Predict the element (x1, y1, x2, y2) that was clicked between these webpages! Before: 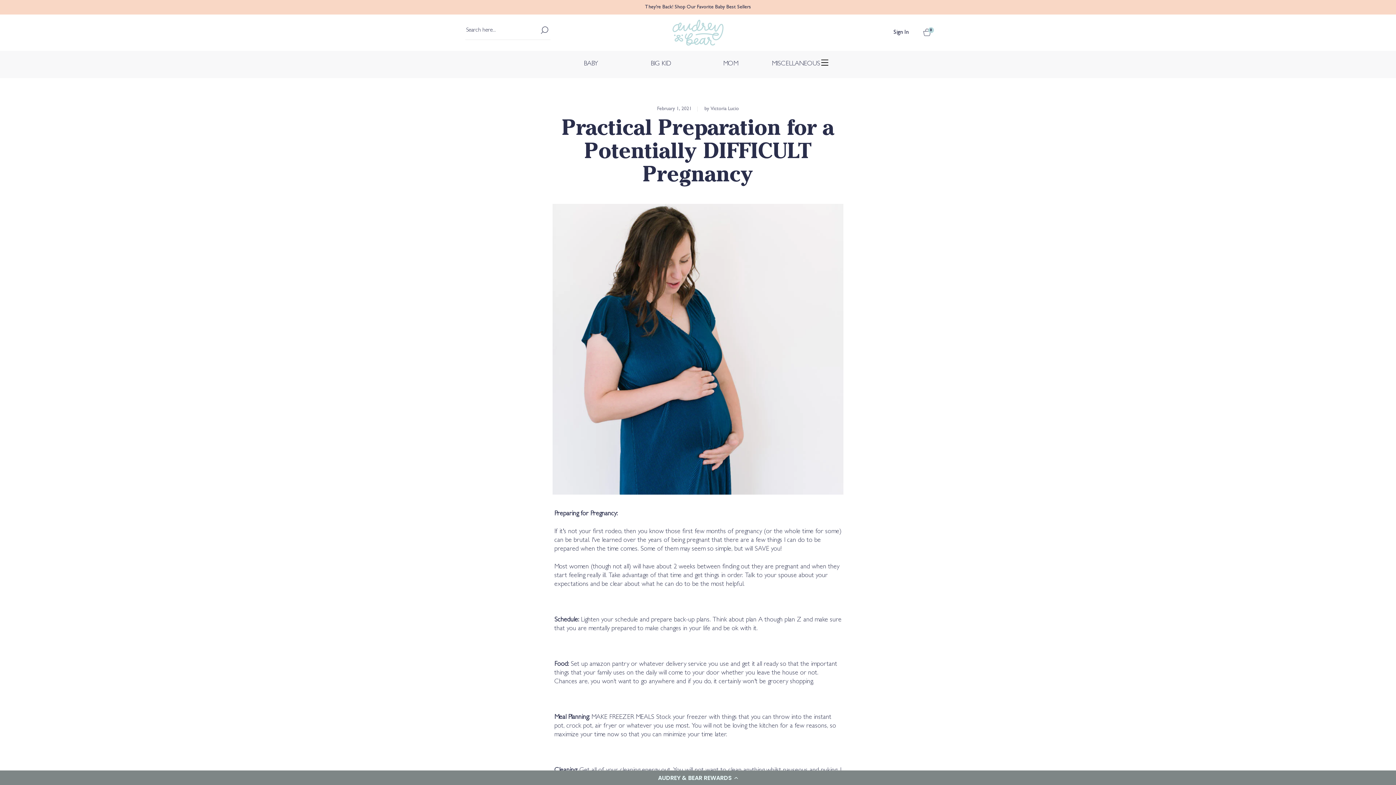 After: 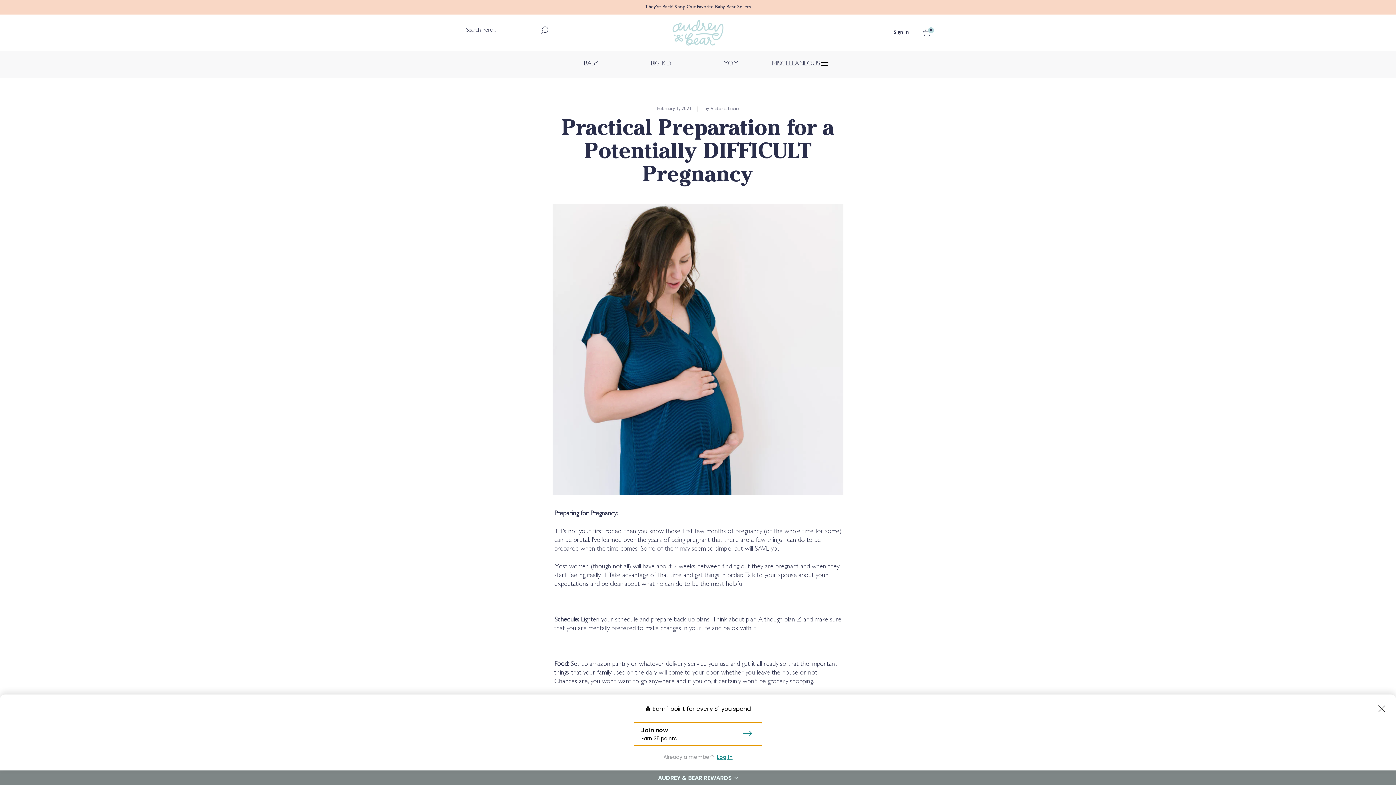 Action: label: AUDREY & BEAR REWARDS bbox: (0, 770, 1396, 785)